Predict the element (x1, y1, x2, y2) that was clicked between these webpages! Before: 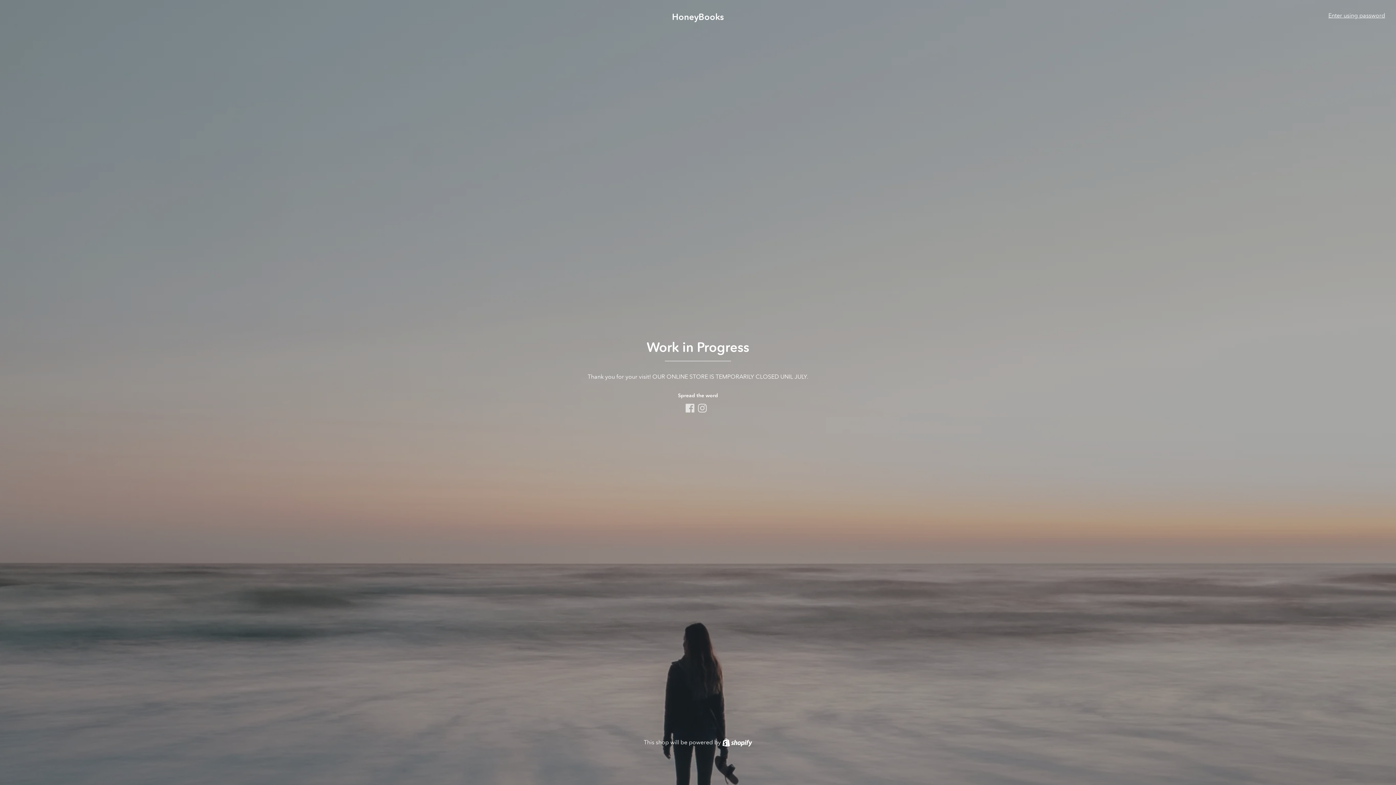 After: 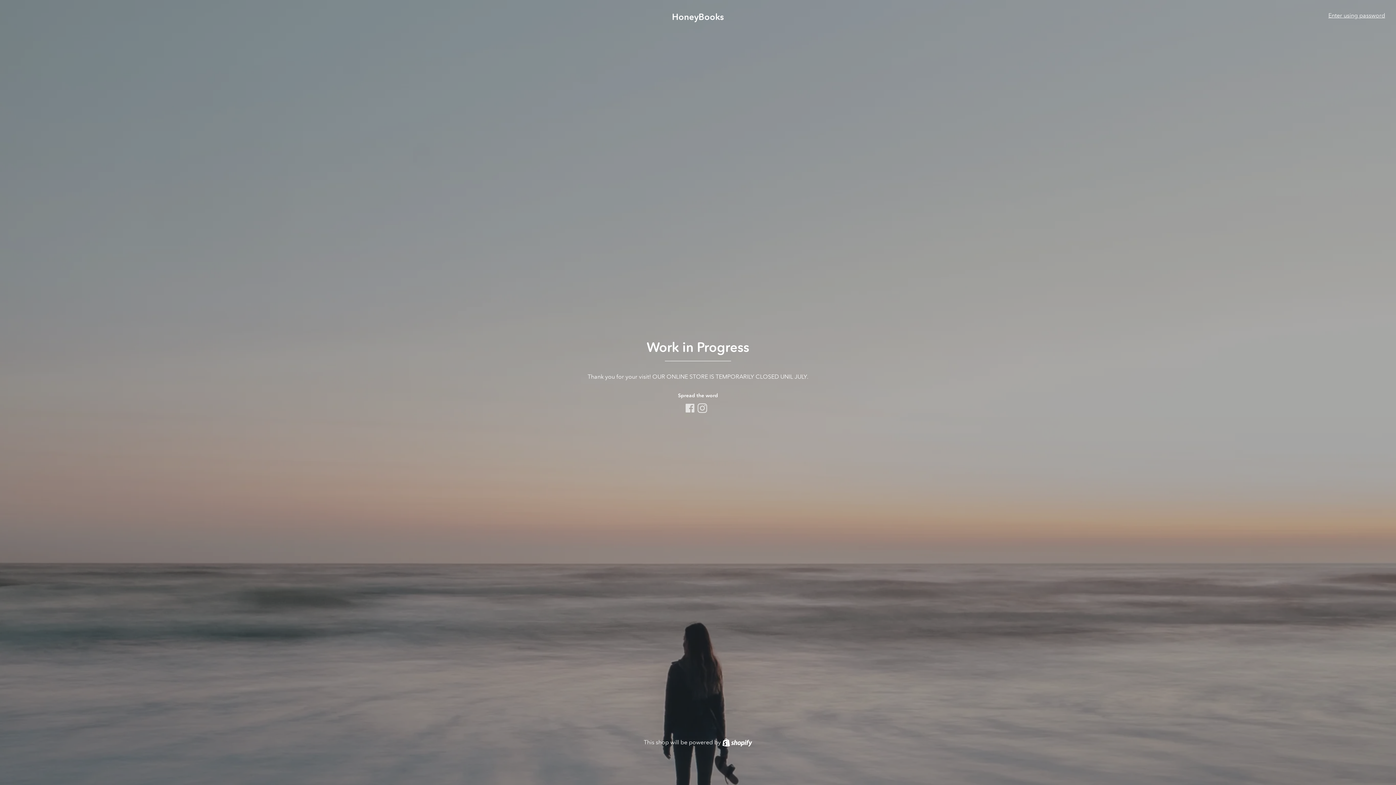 Action: label: Instagram bbox: (698, 402, 708, 414)